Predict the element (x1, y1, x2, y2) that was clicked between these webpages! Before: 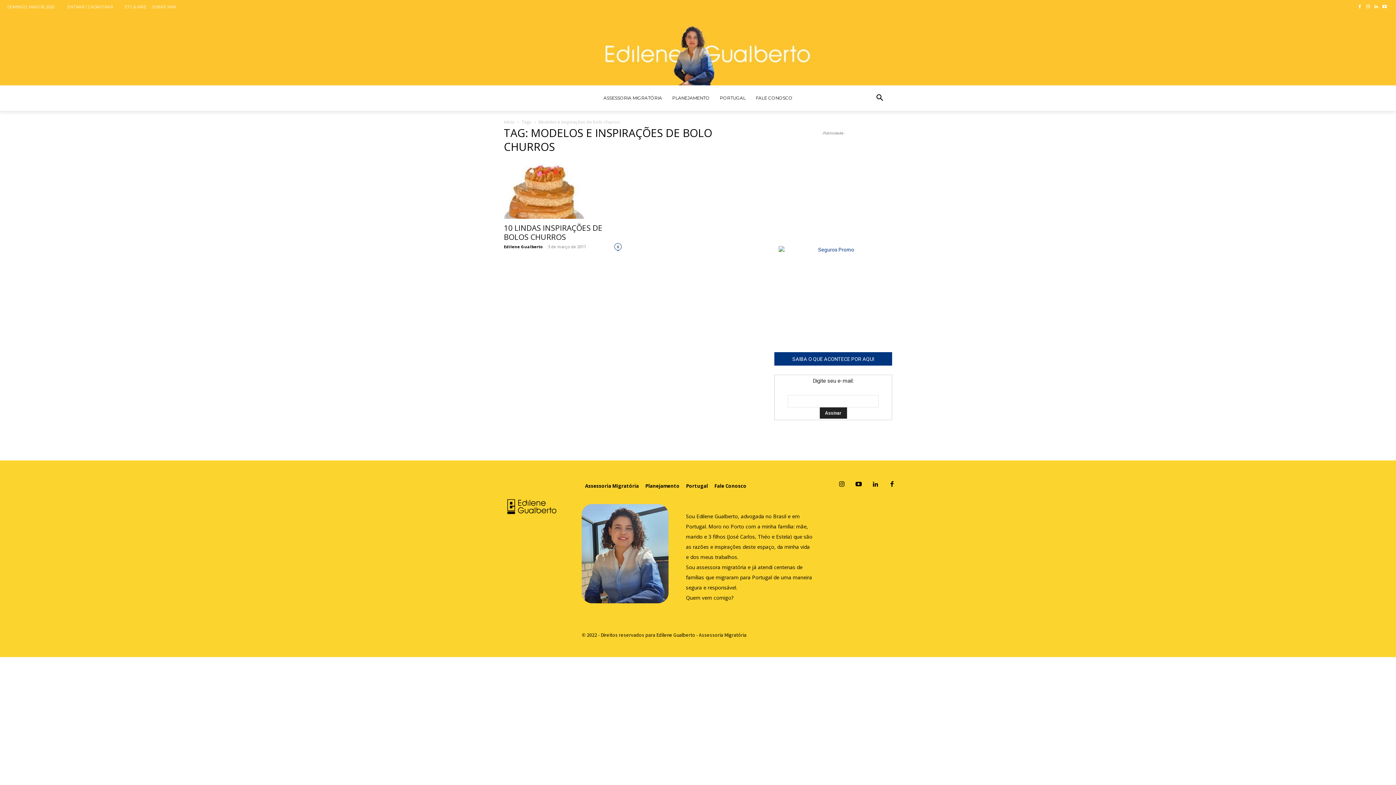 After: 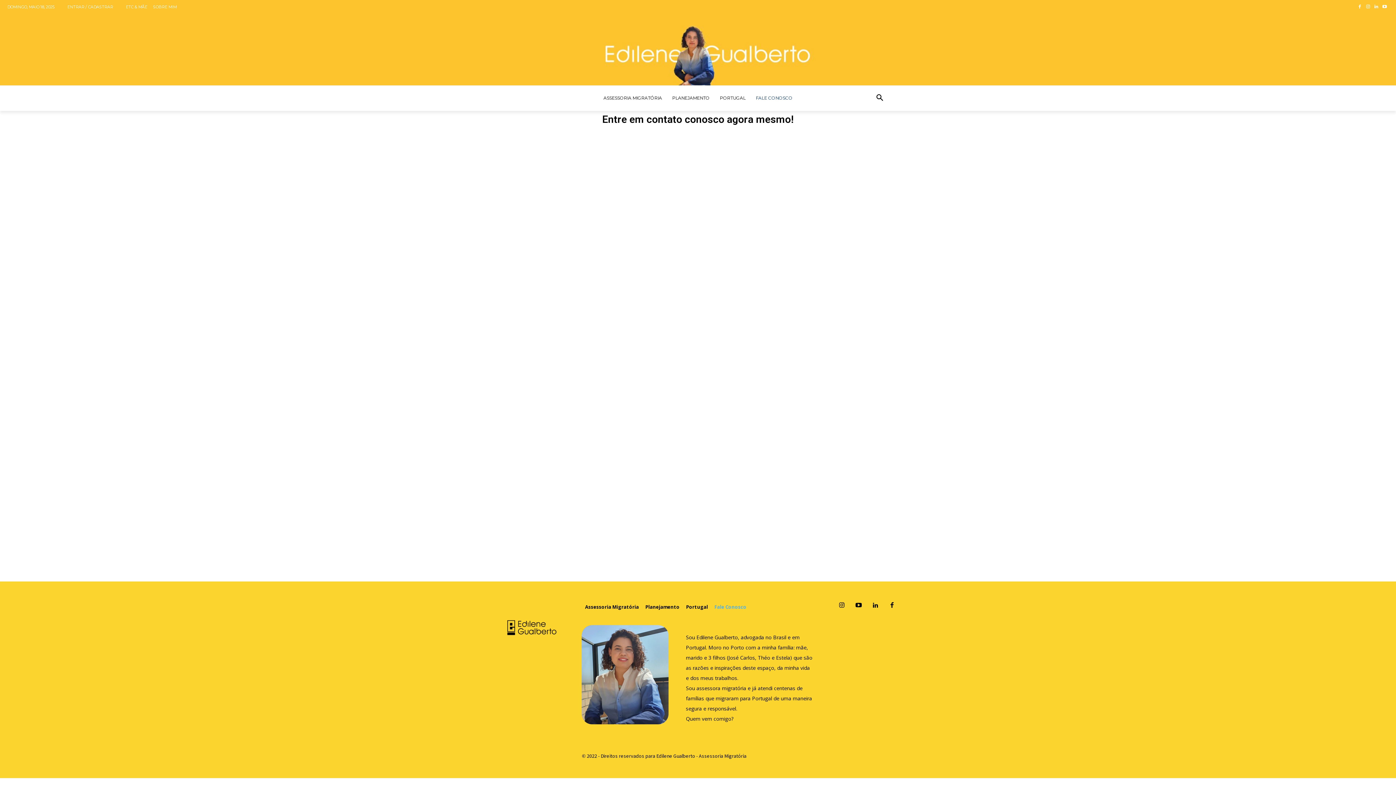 Action: bbox: (750, 85, 797, 110) label: FALE CONOSCO